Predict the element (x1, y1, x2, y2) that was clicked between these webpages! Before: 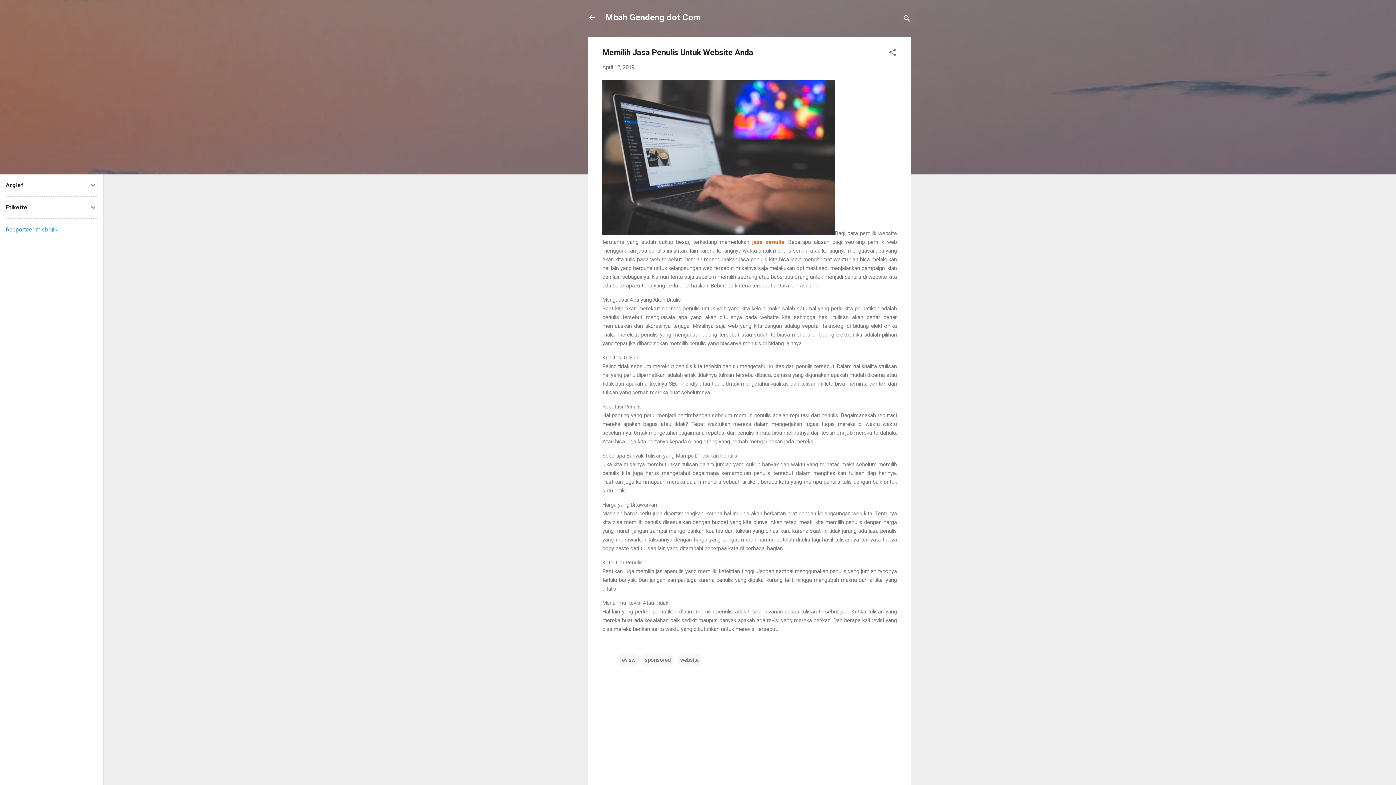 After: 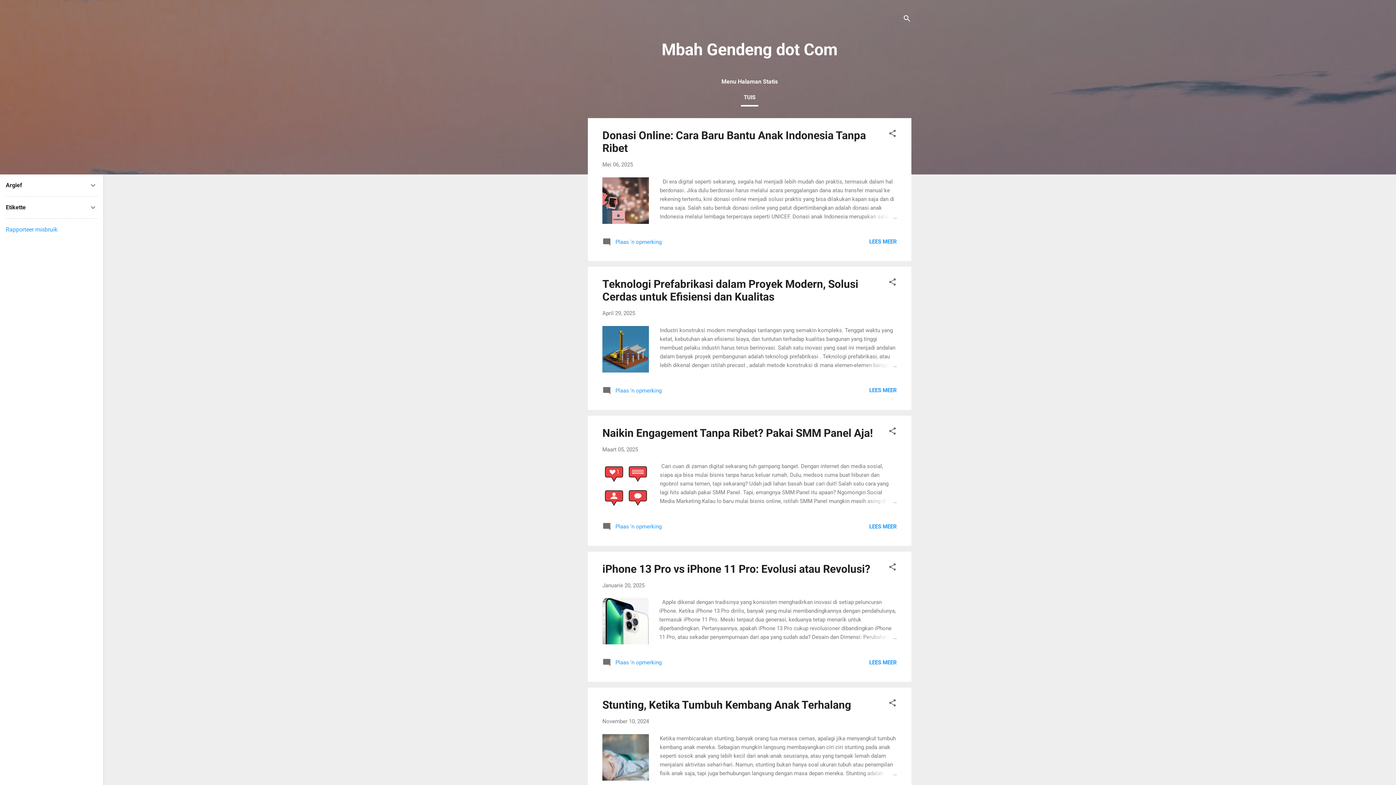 Action: bbox: (588, 13, 596, 23)